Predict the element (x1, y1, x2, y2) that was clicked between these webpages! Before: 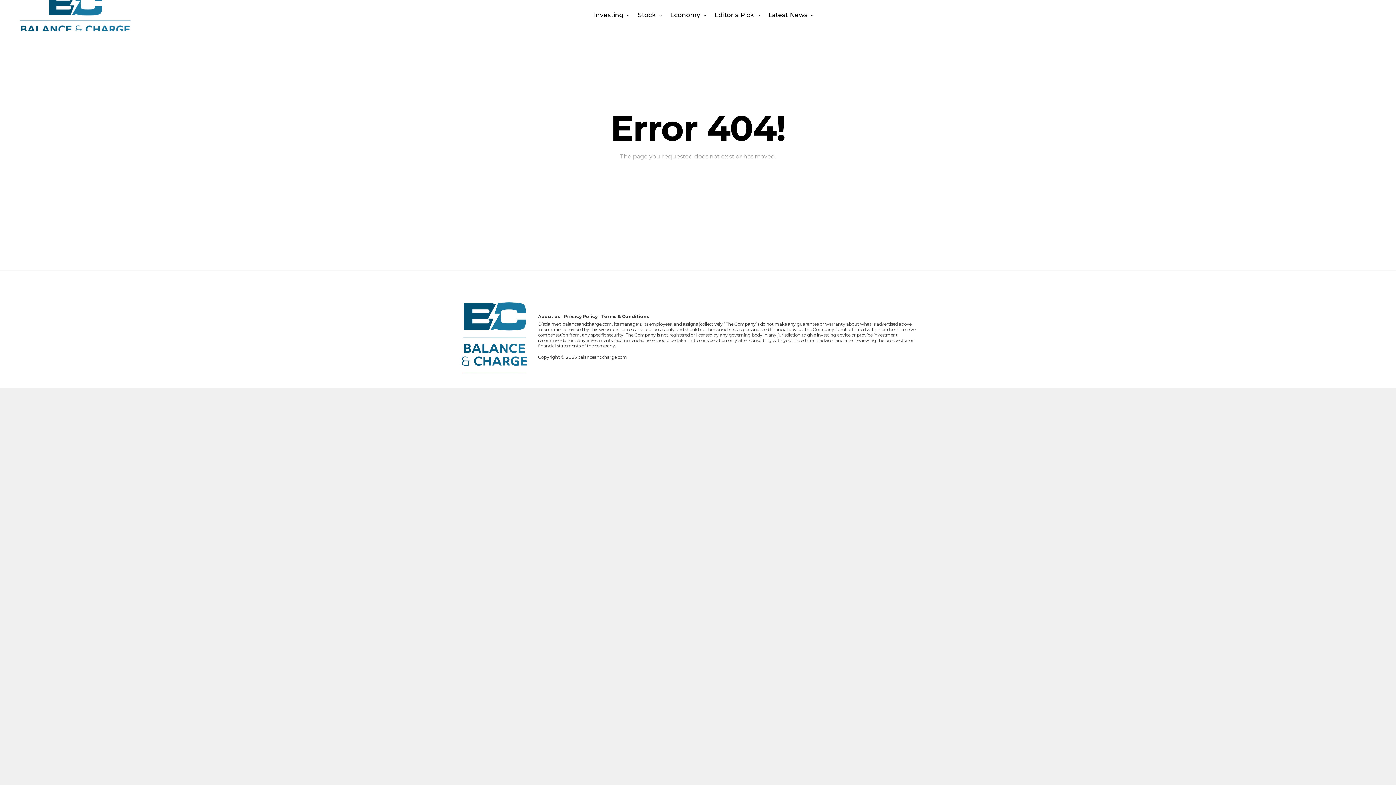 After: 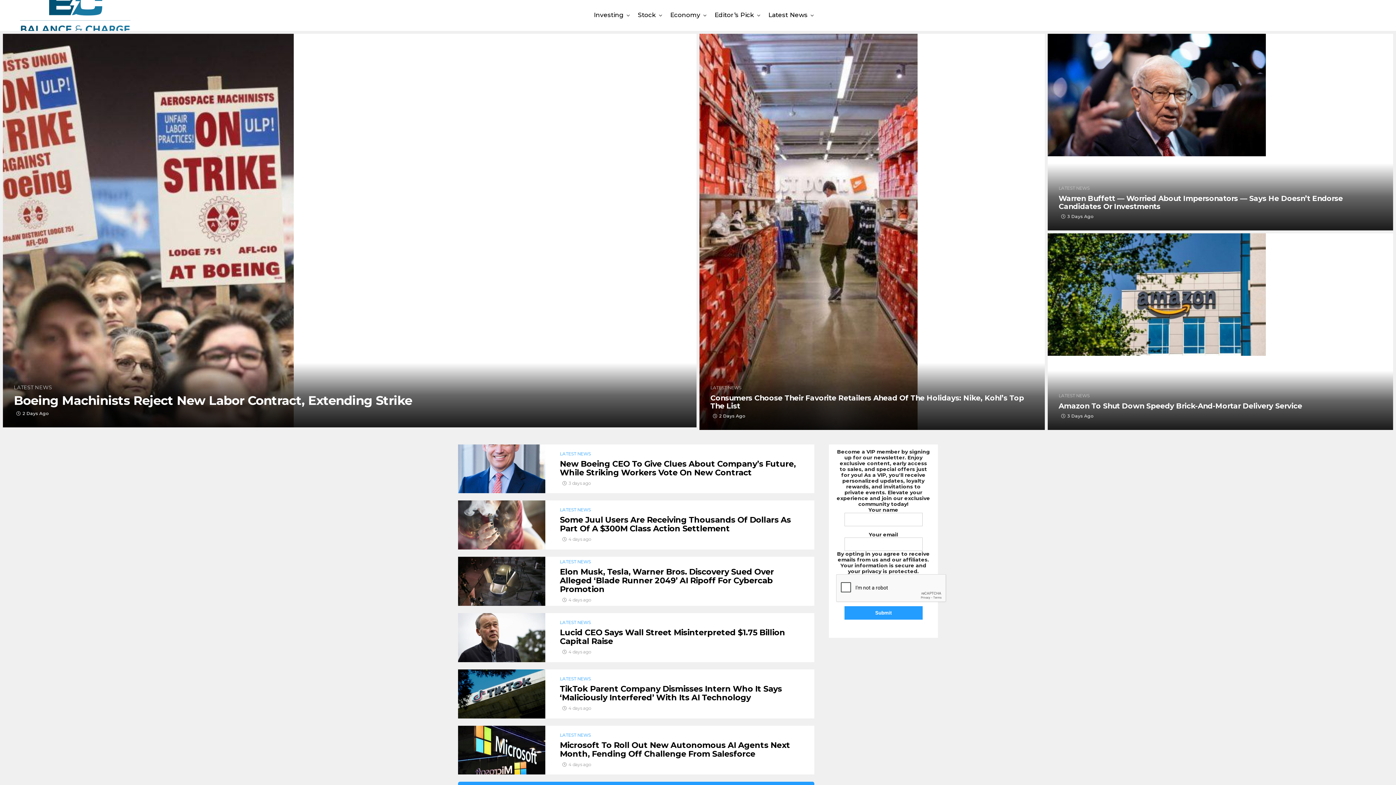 Action: label: Latest News bbox: (764, 1, 811, 29)